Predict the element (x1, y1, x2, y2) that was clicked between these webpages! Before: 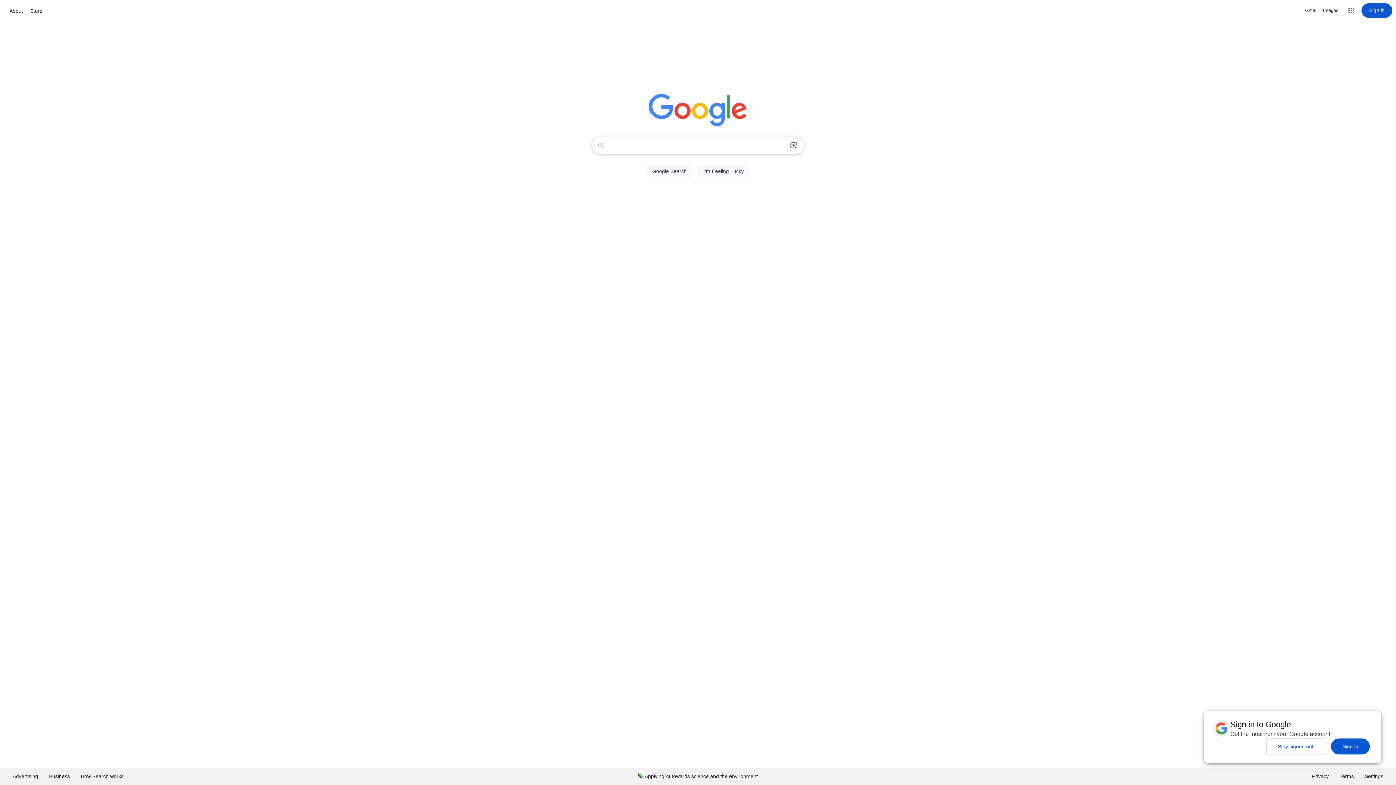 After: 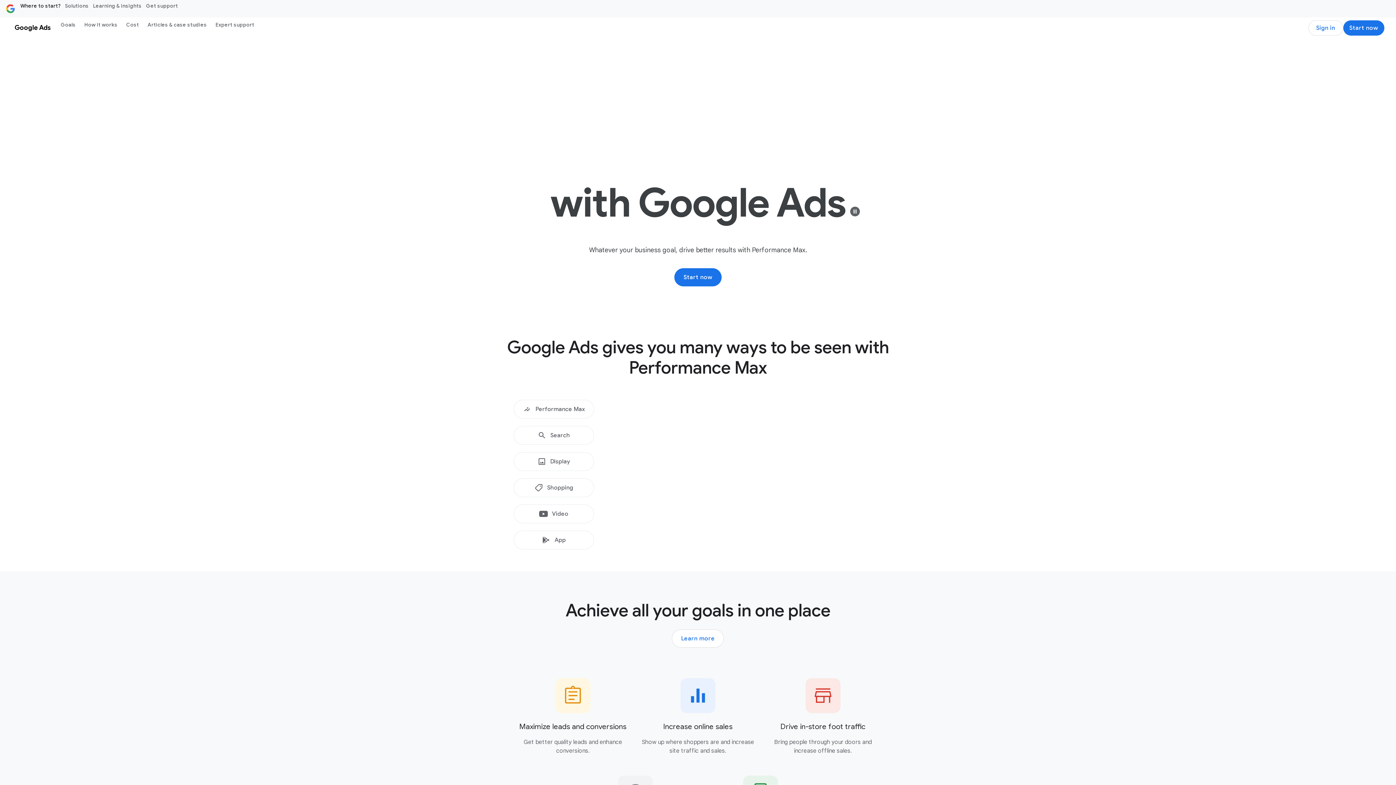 Action: label: Advertising bbox: (7, 768, 43, 785)